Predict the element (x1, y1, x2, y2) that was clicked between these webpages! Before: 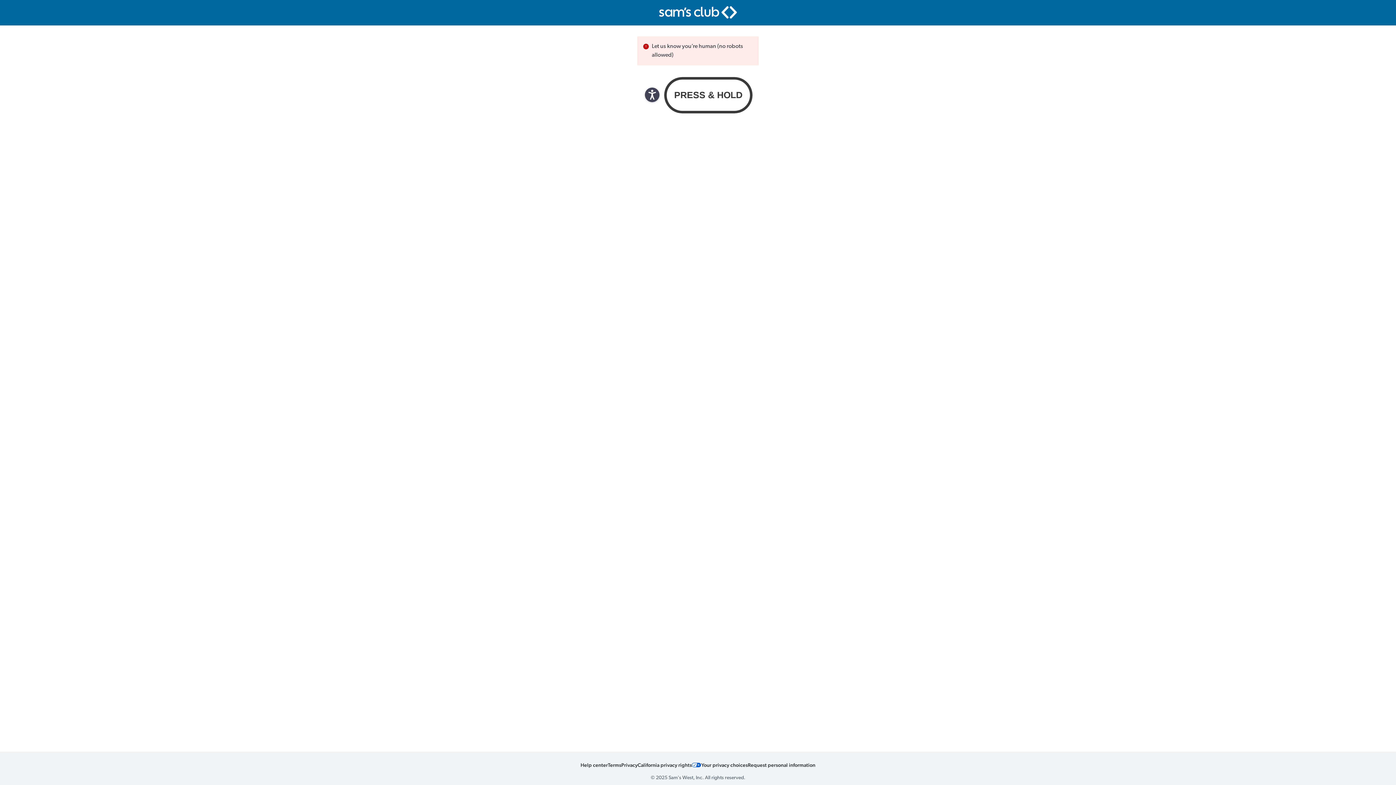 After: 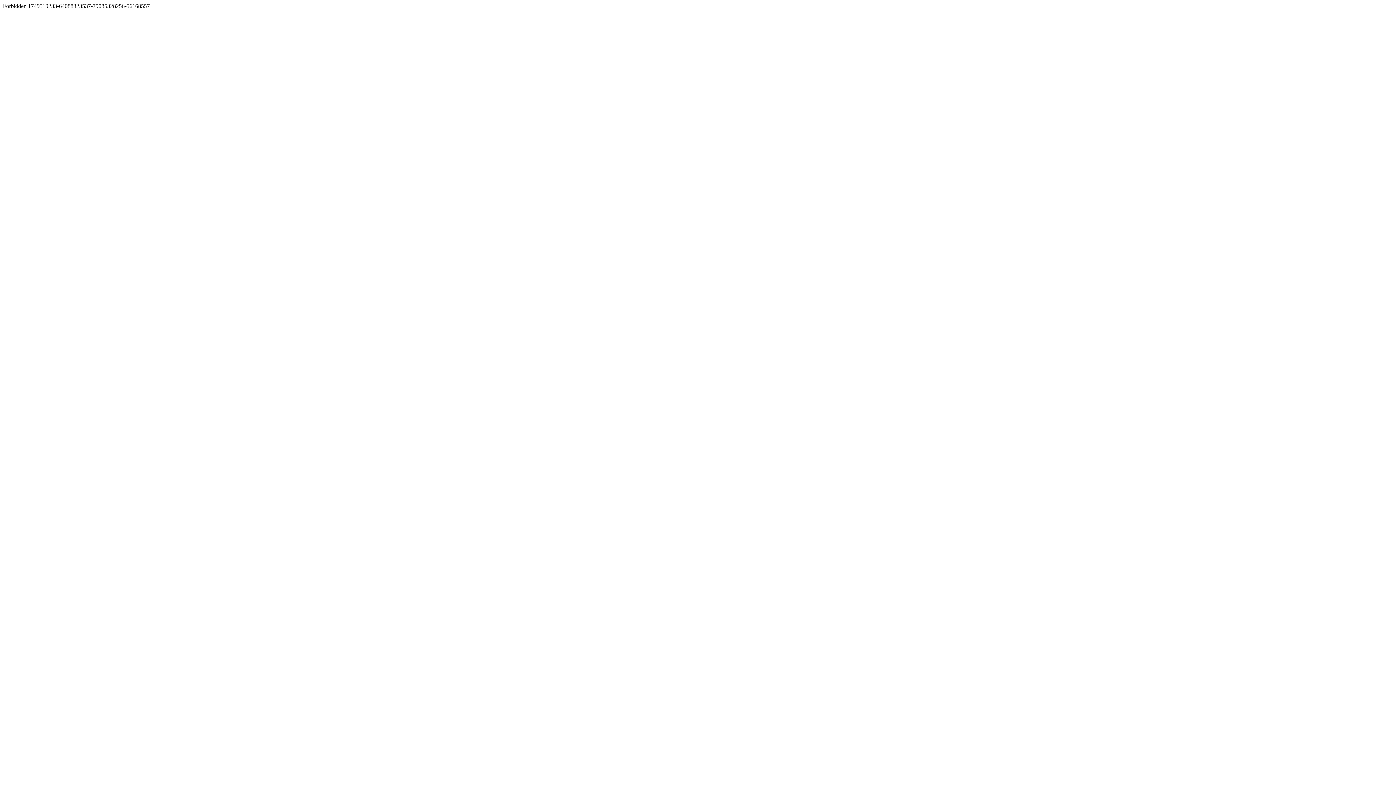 Action: label: Privacy bbox: (621, 761, 637, 768)